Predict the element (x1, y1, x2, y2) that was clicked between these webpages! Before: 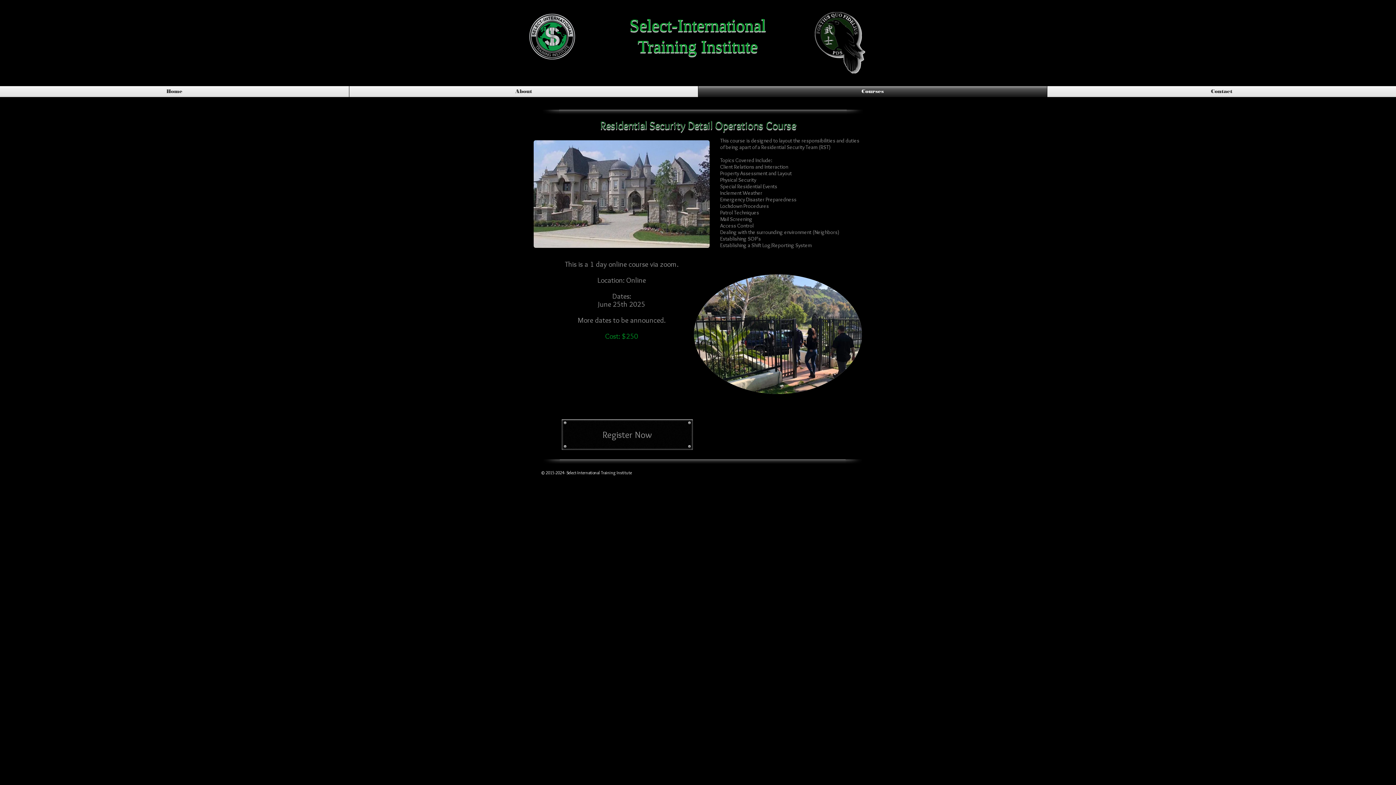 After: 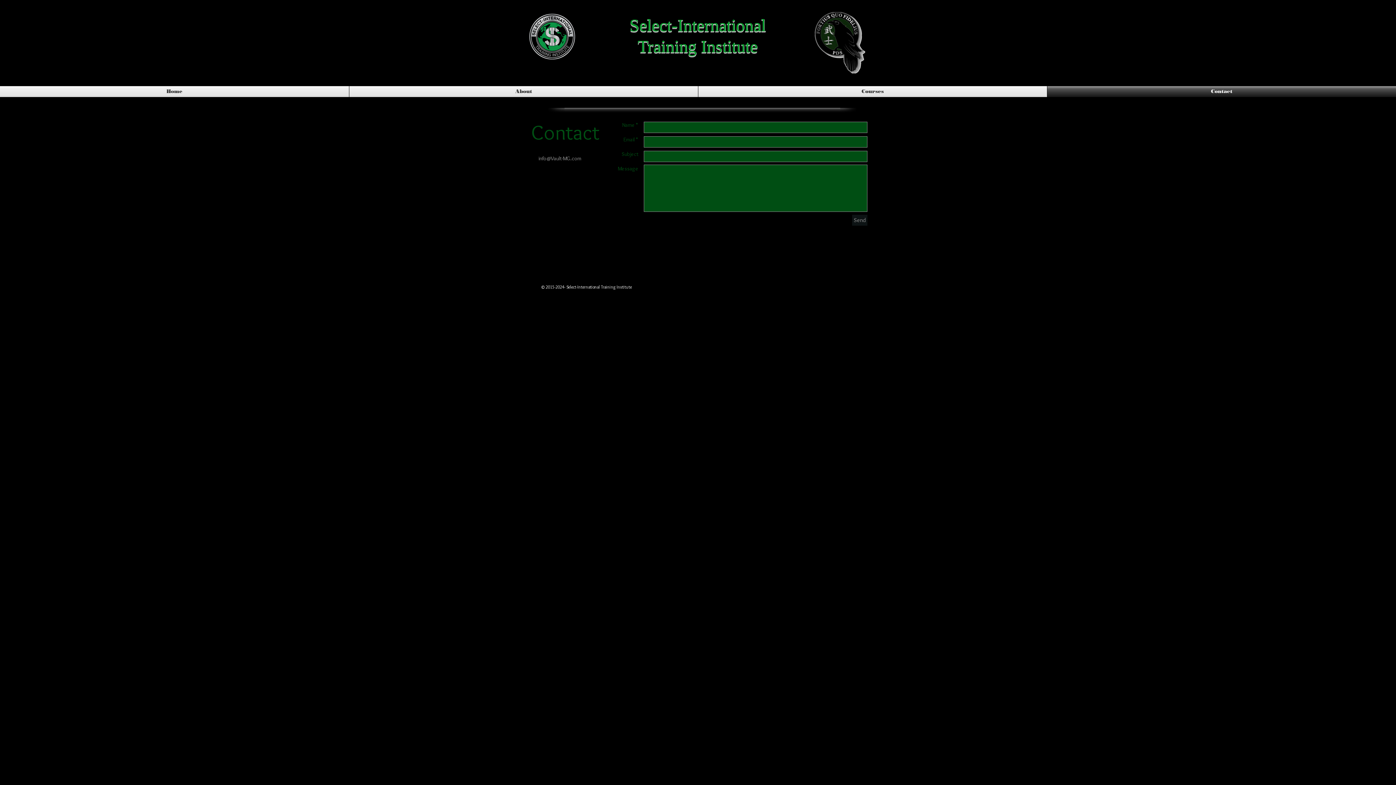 Action: label: Contact bbox: (1047, 86, 1396, 97)